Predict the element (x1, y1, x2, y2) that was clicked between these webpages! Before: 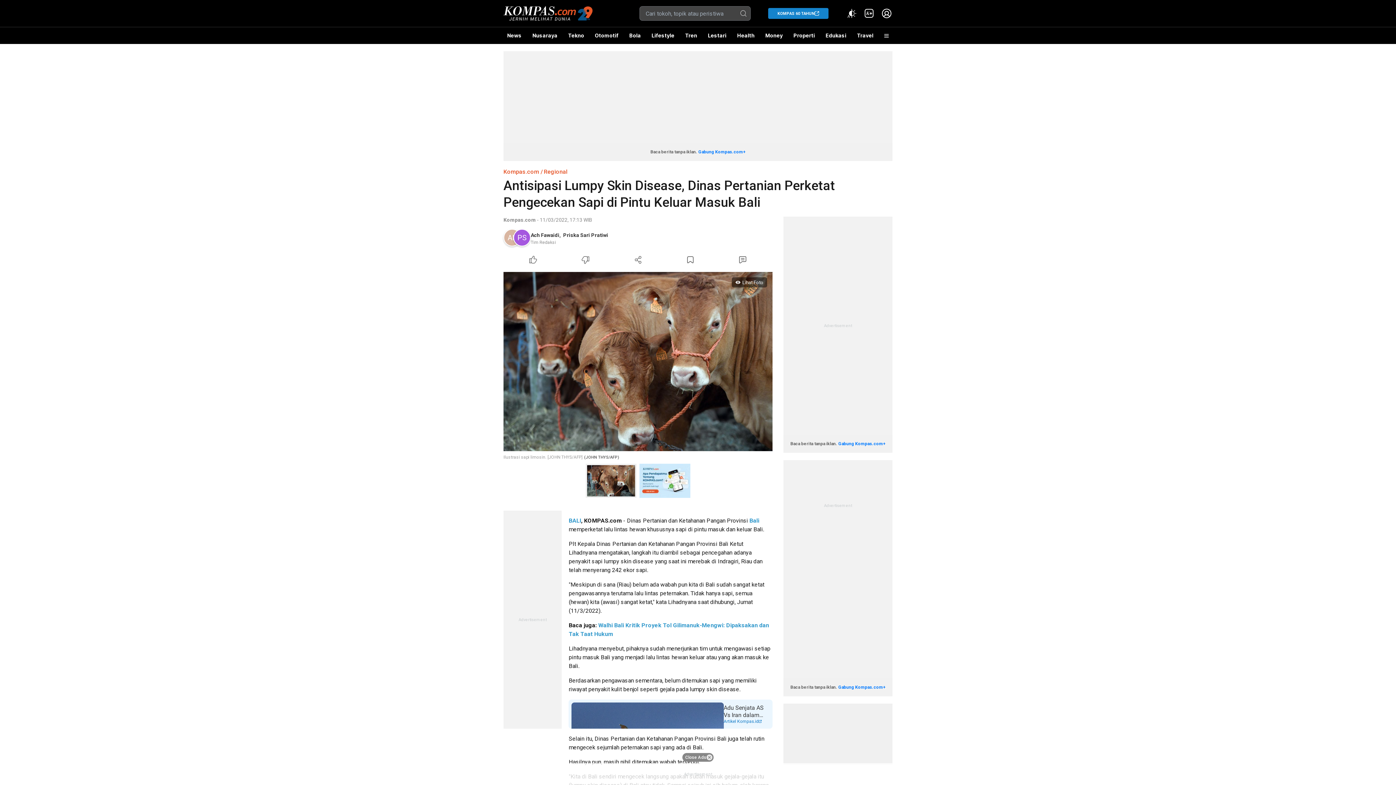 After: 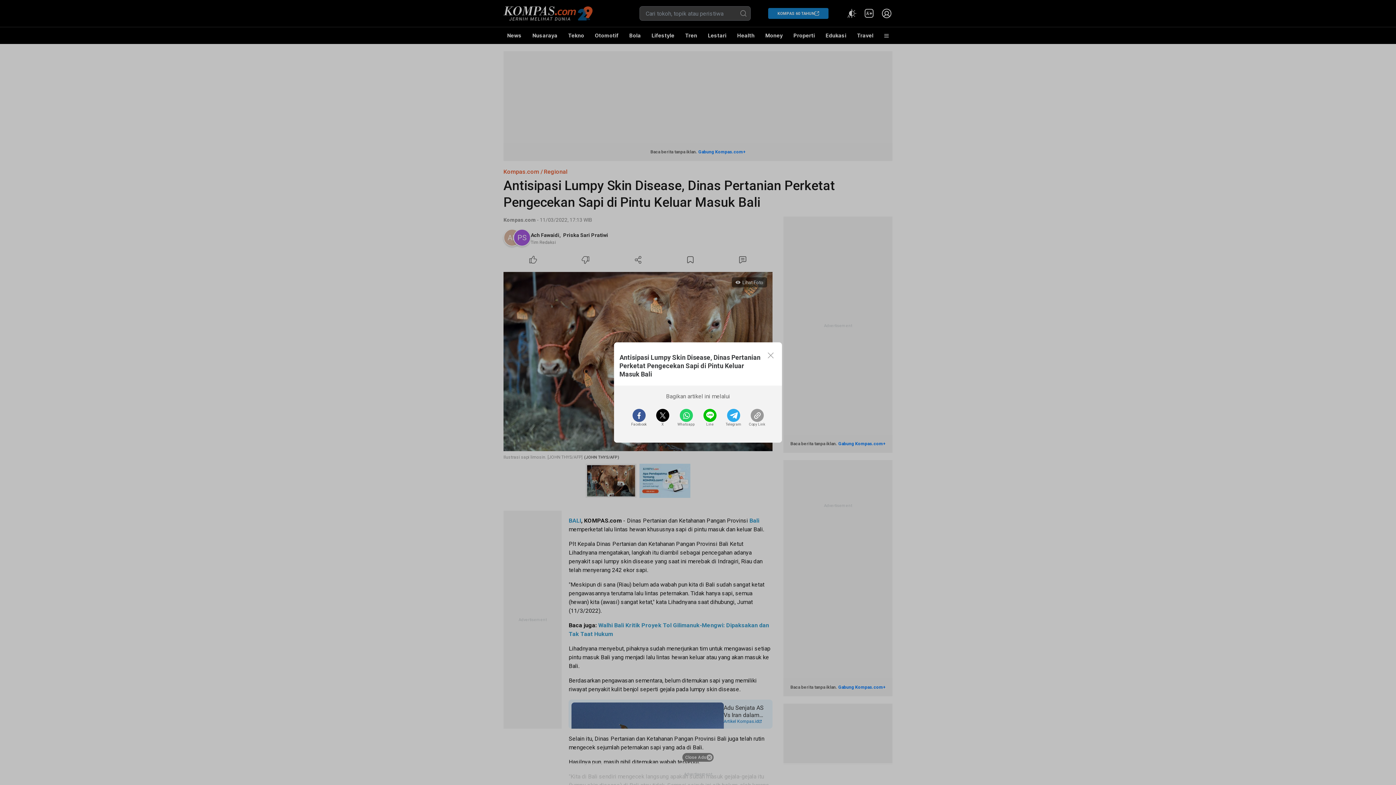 Action: label: Share Article bbox: (612, 253, 664, 266)